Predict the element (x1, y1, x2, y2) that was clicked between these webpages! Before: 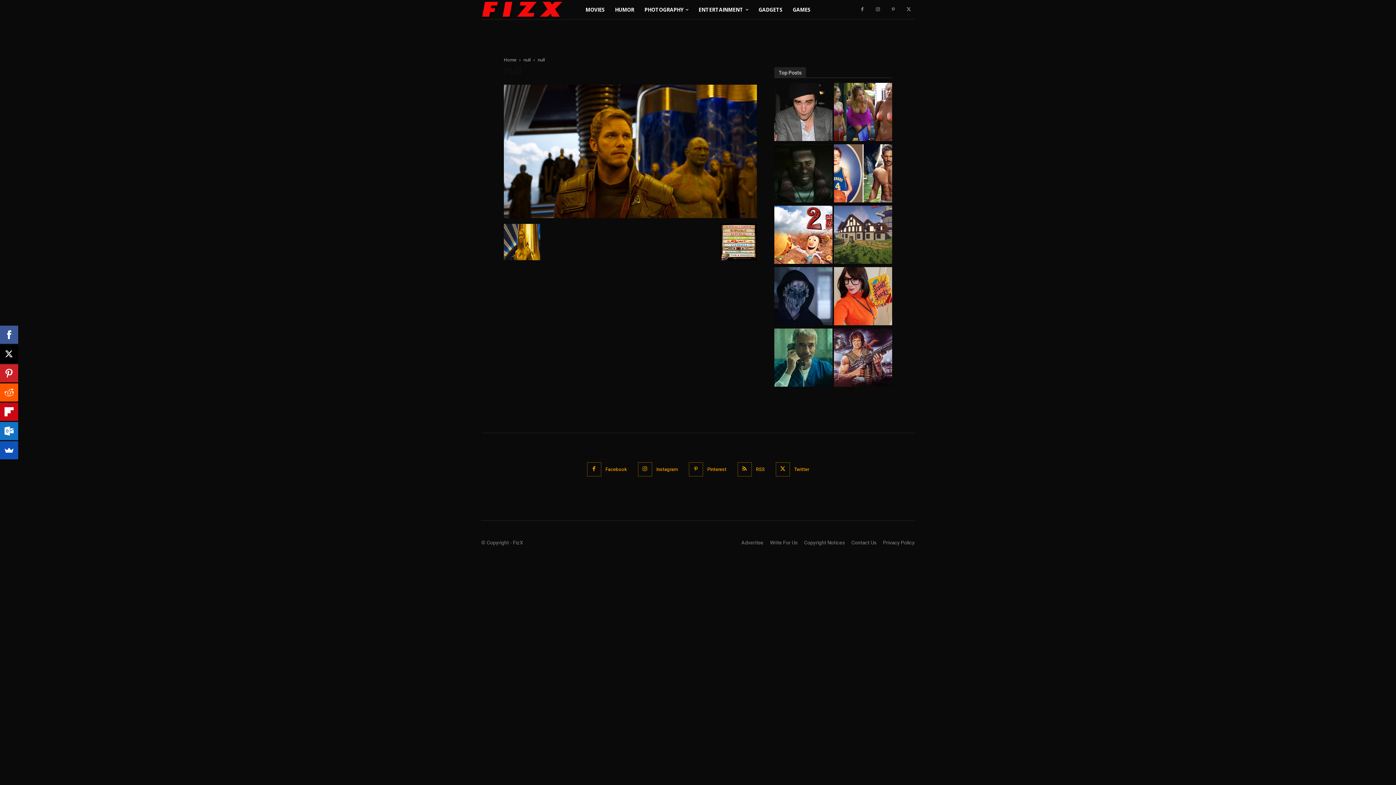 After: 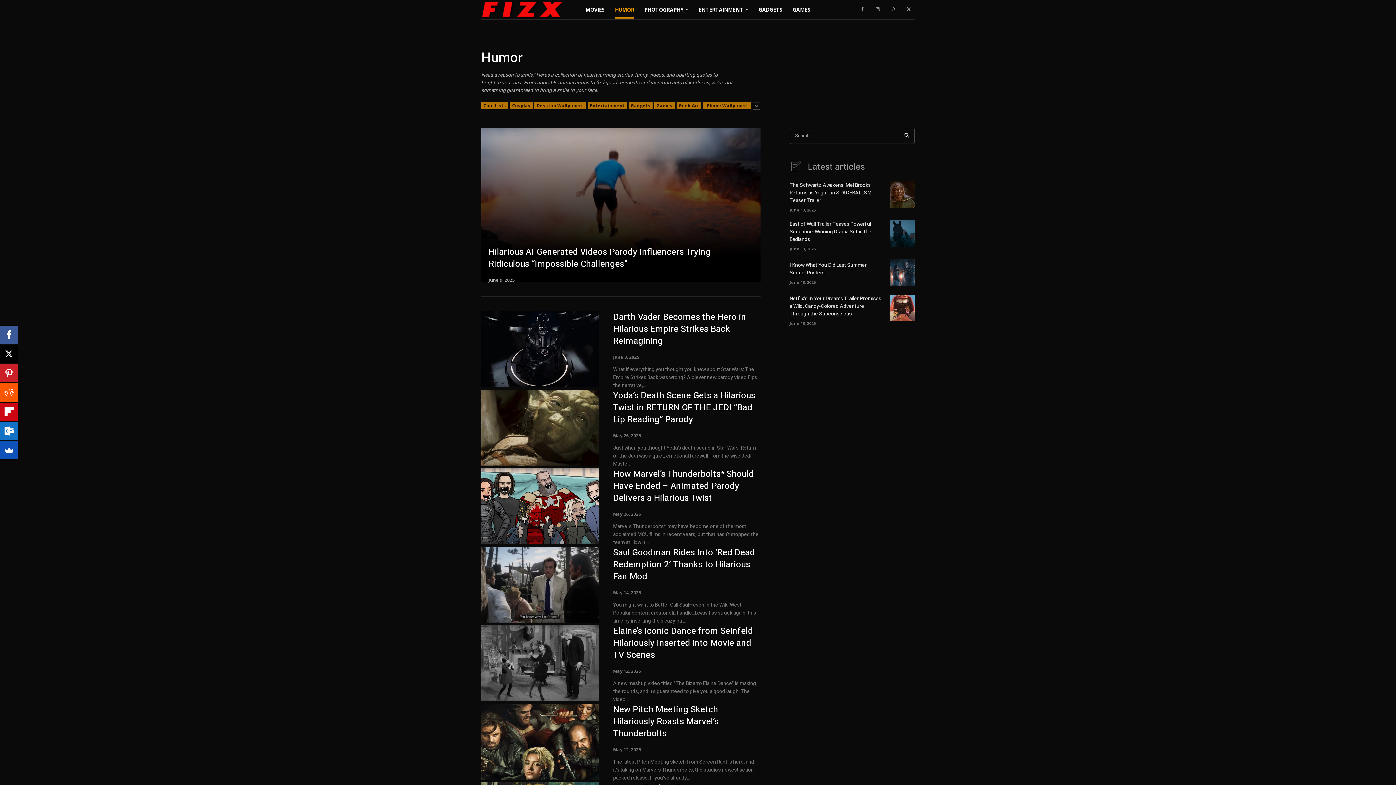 Action: label: HUMOR bbox: (615, 0, 634, 18)